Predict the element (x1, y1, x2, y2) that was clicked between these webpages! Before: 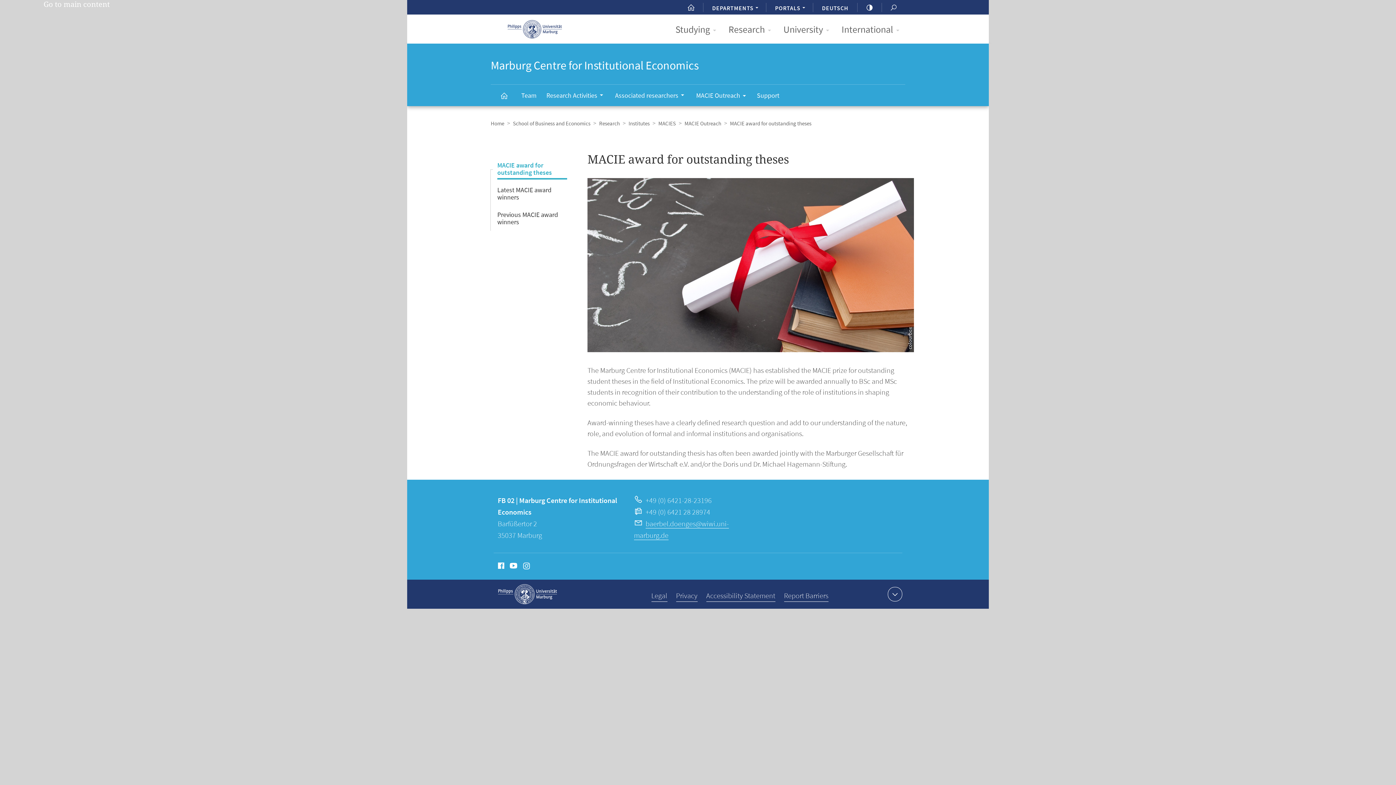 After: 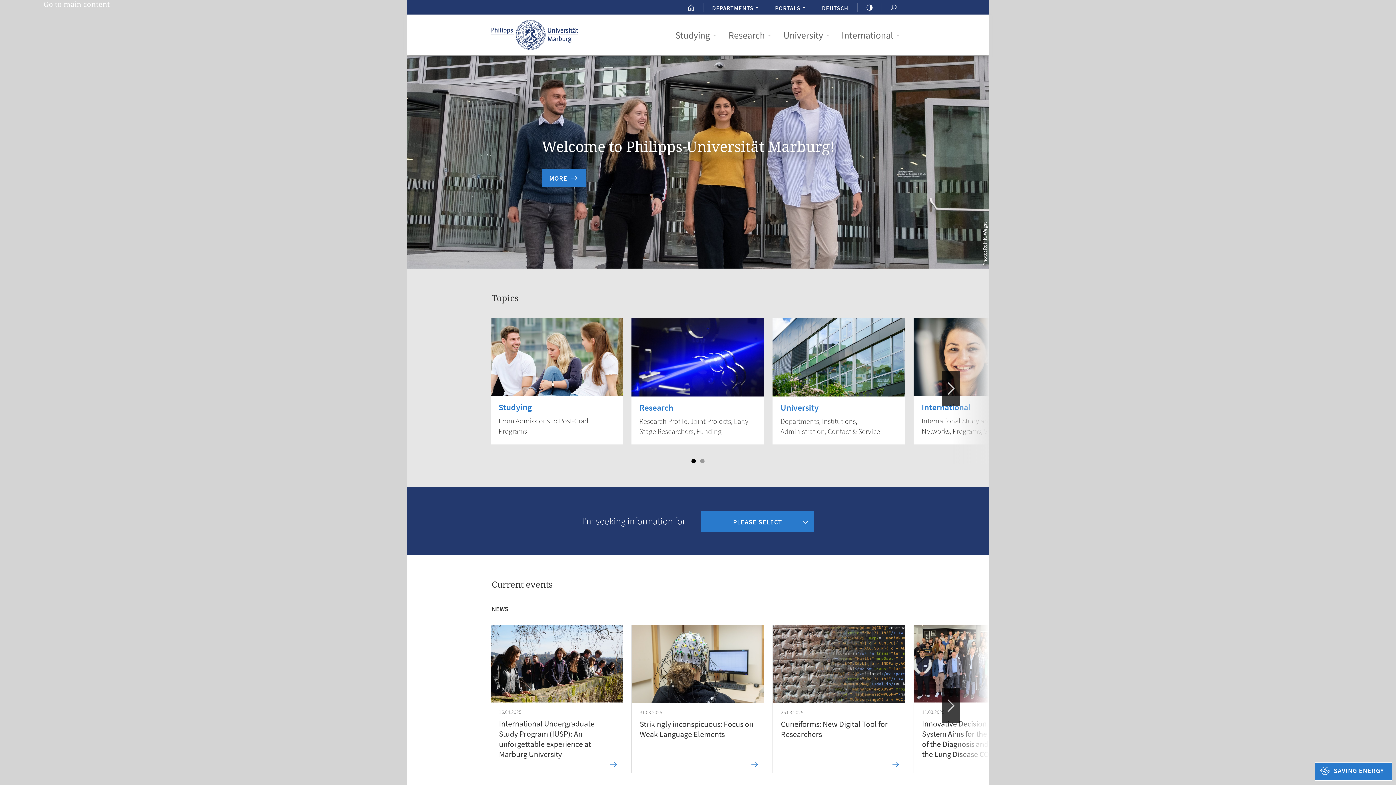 Action: bbox: (490, 120, 504, 126) label: Home